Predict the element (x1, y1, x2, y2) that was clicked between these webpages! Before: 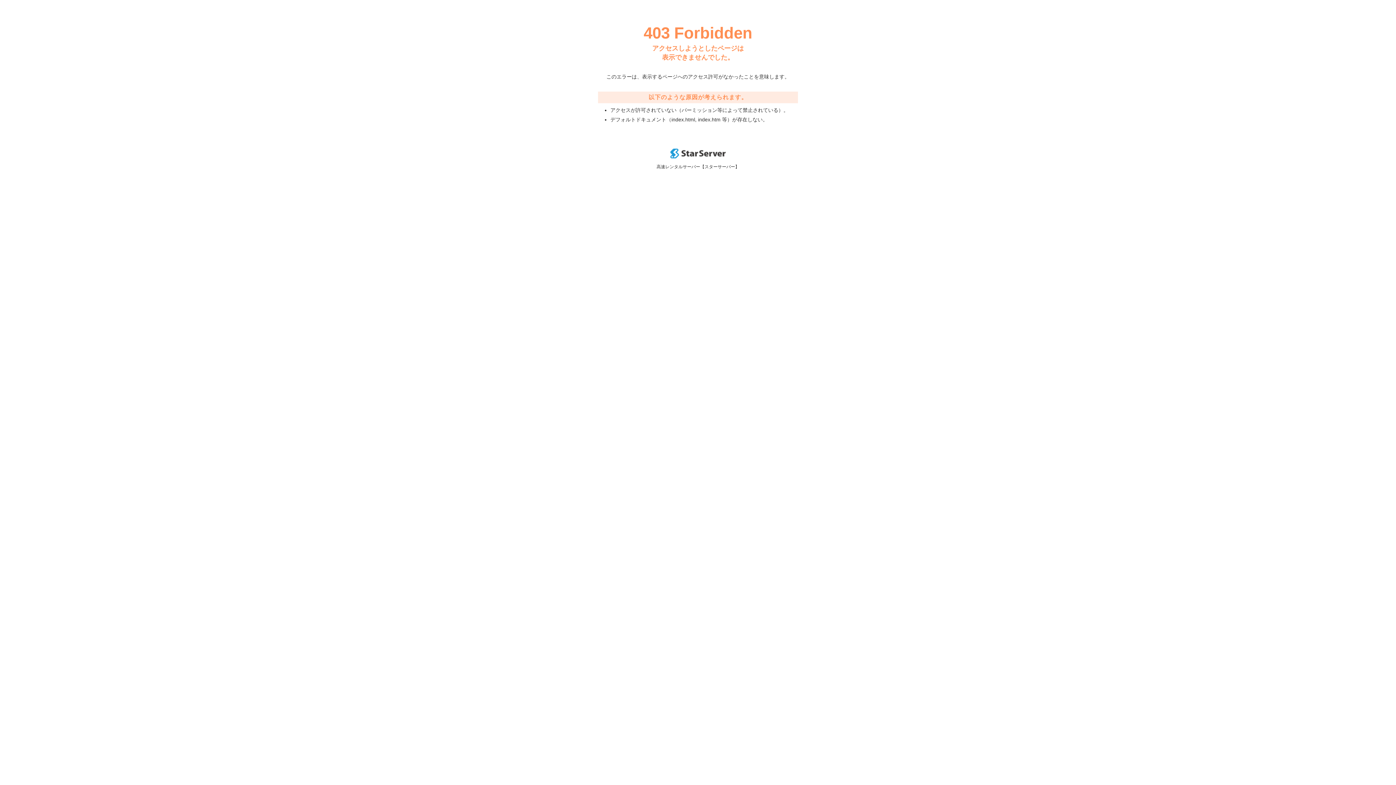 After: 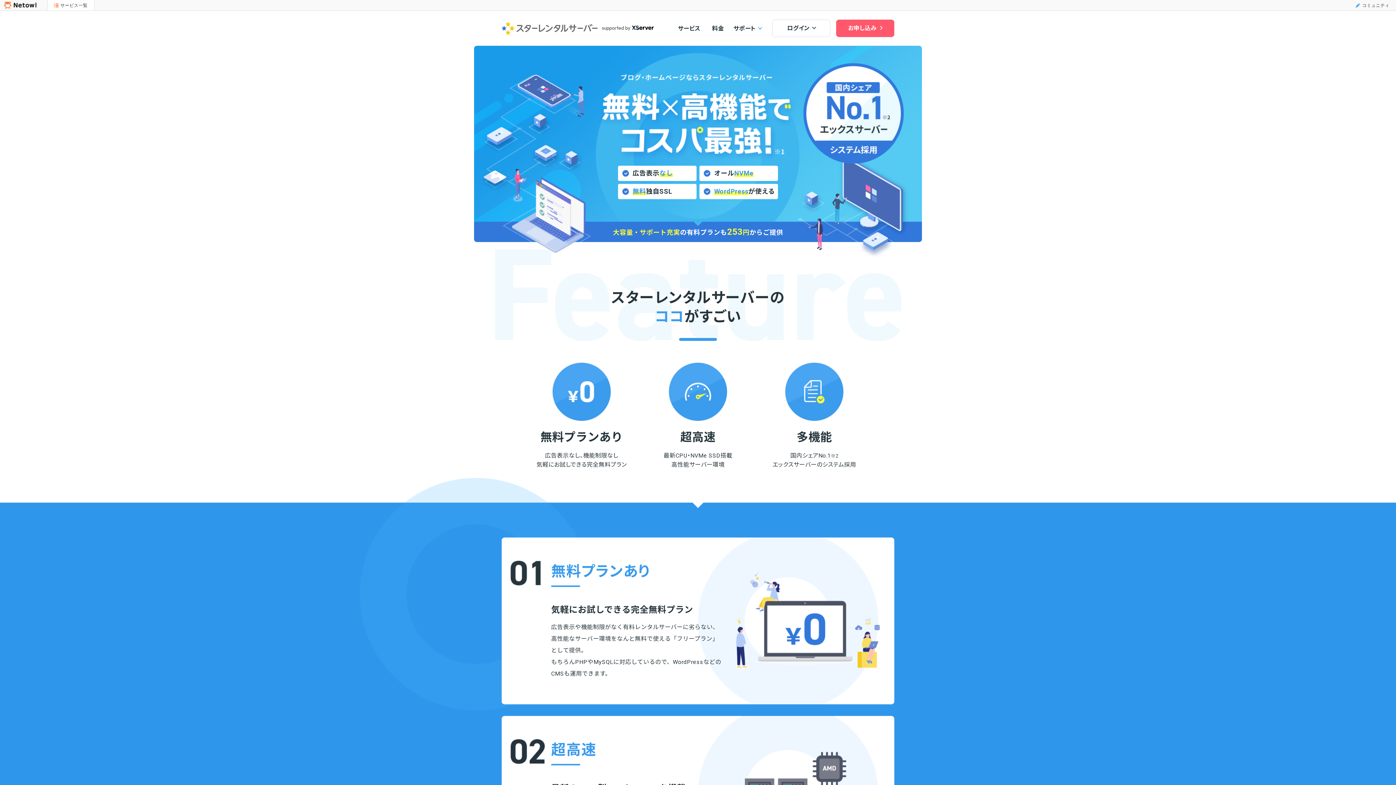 Action: bbox: (670, 153, 725, 159)